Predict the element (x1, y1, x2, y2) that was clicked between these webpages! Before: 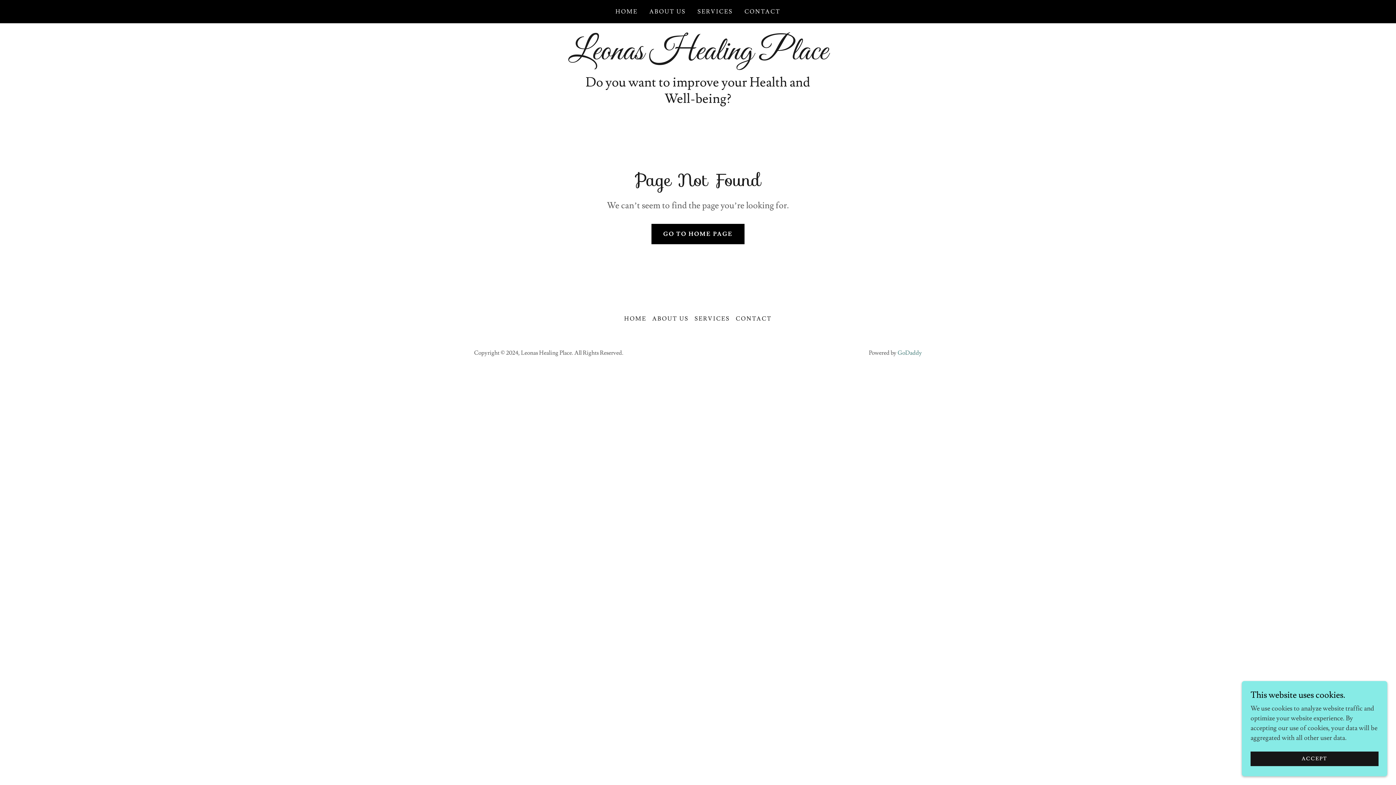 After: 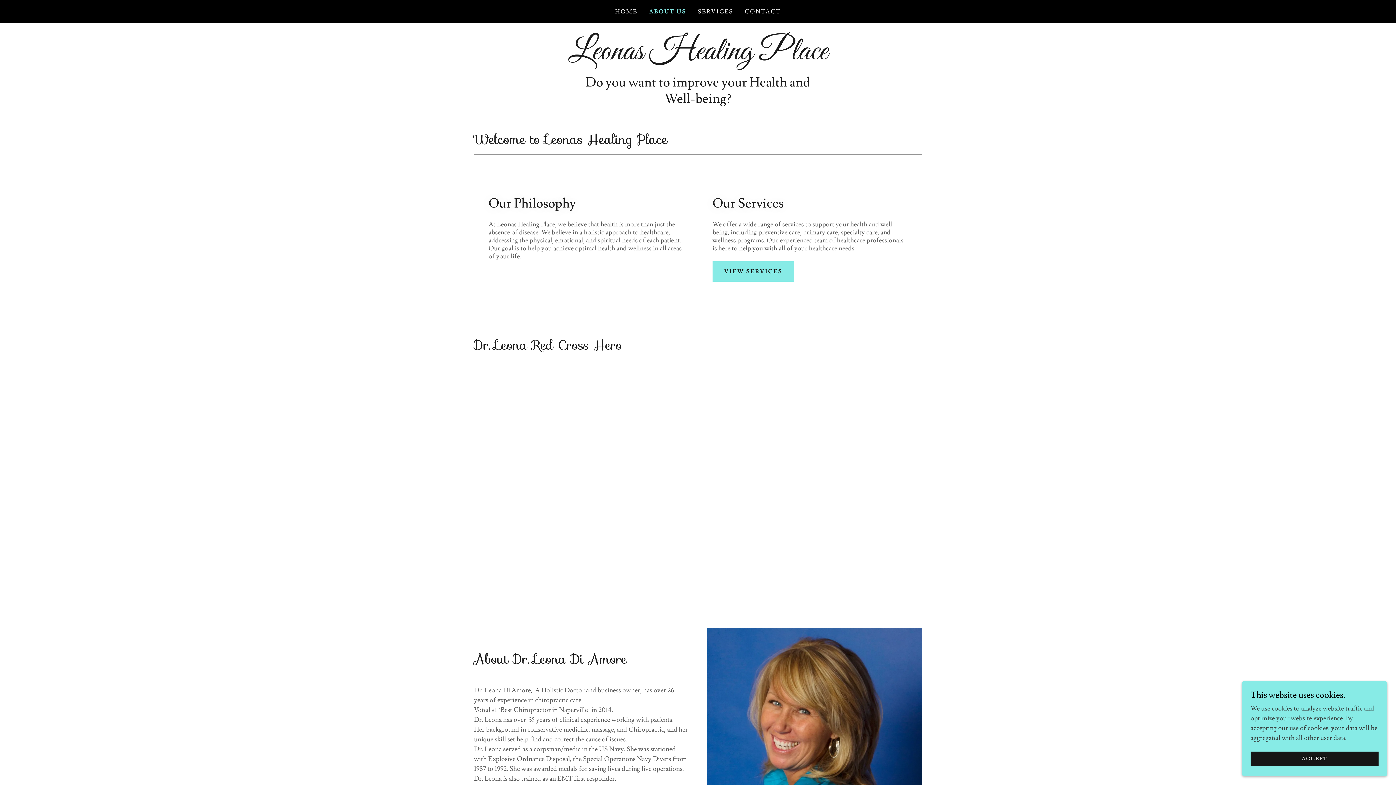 Action: bbox: (647, 5, 688, 18) label: ABOUT US